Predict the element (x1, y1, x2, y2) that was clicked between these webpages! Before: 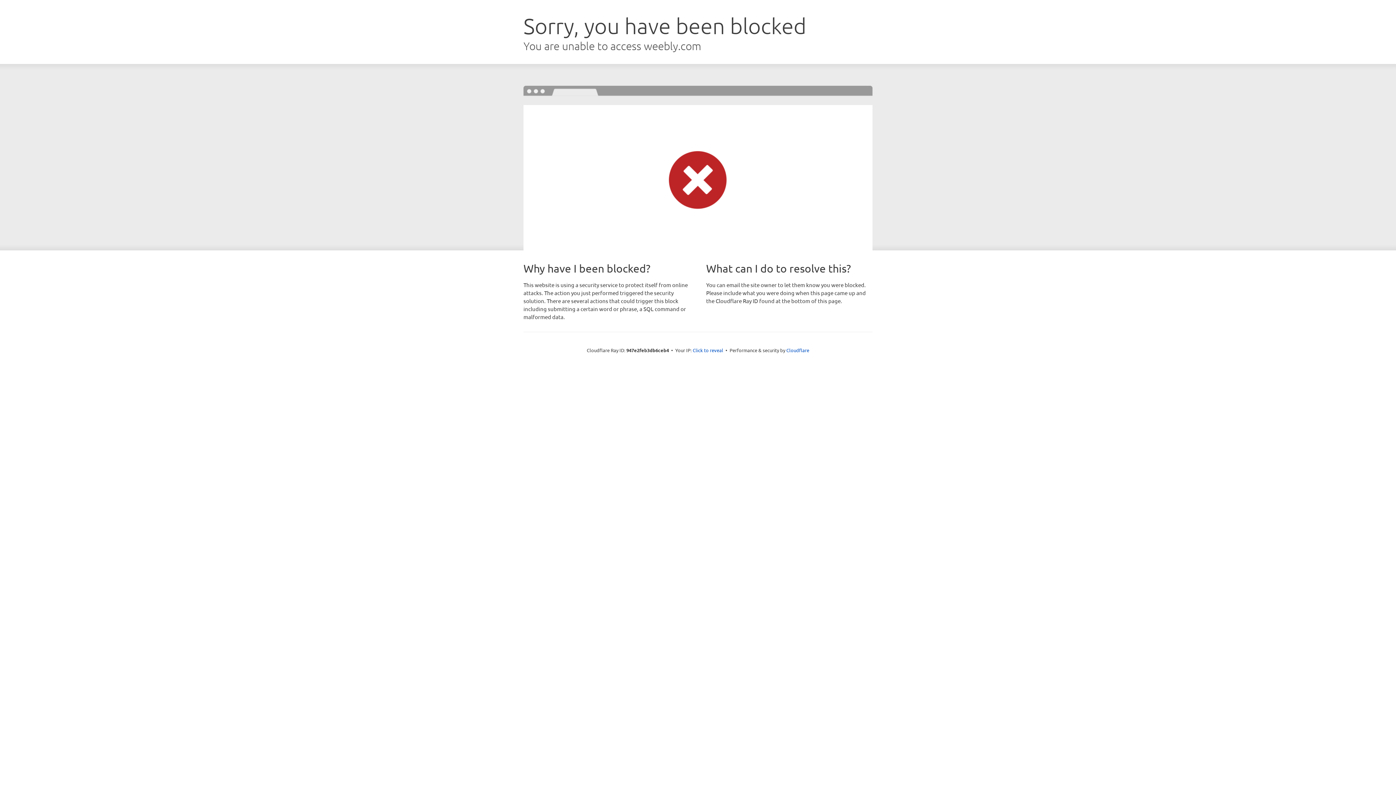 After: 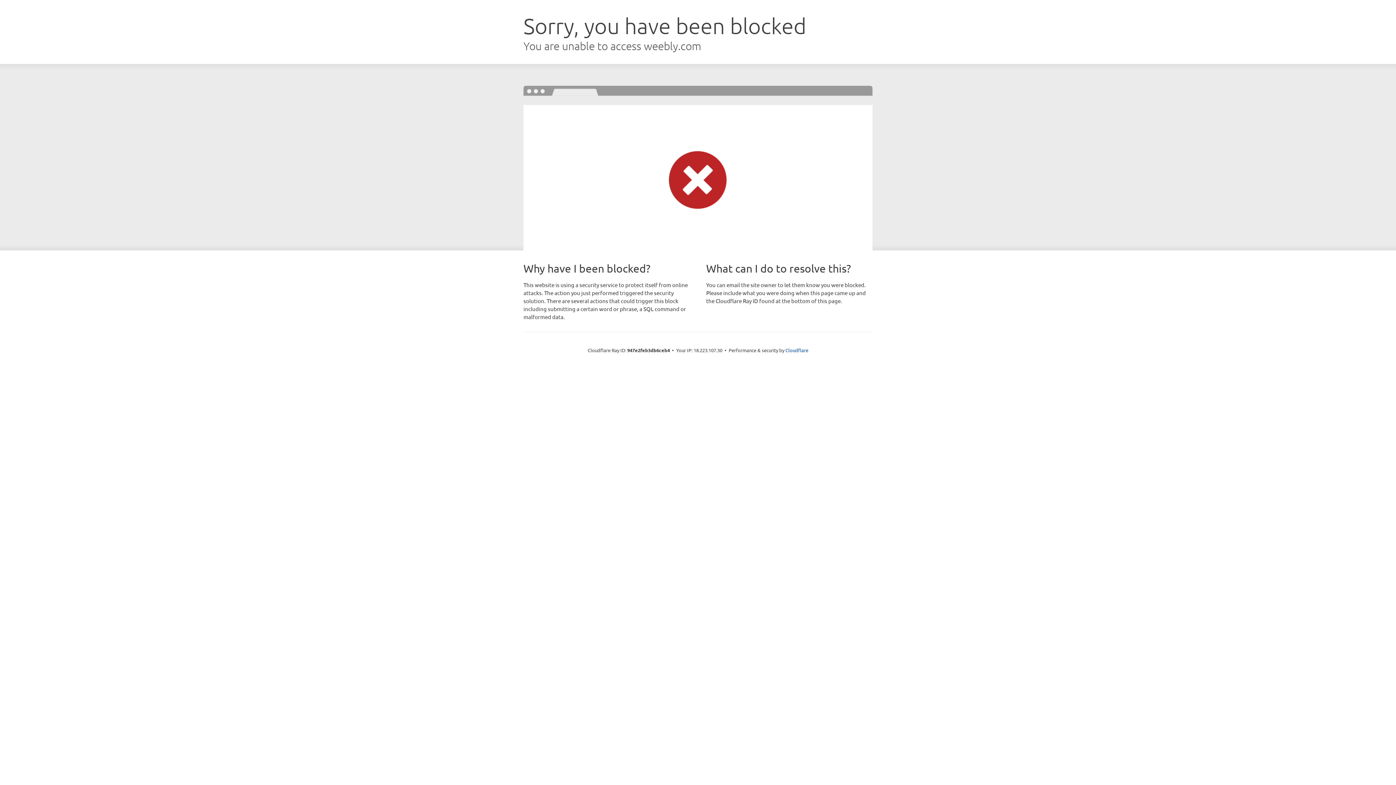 Action: label: Click to reveal bbox: (692, 346, 723, 353)